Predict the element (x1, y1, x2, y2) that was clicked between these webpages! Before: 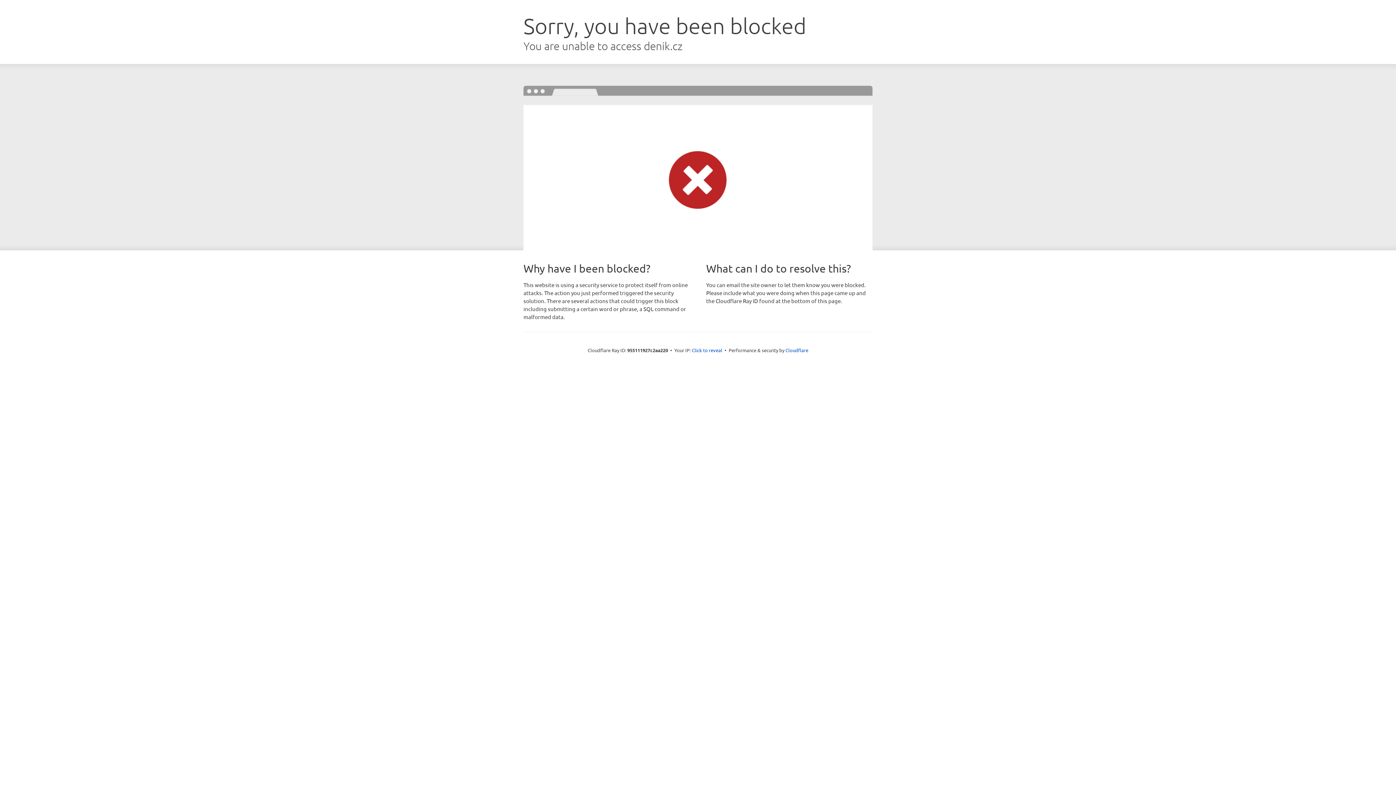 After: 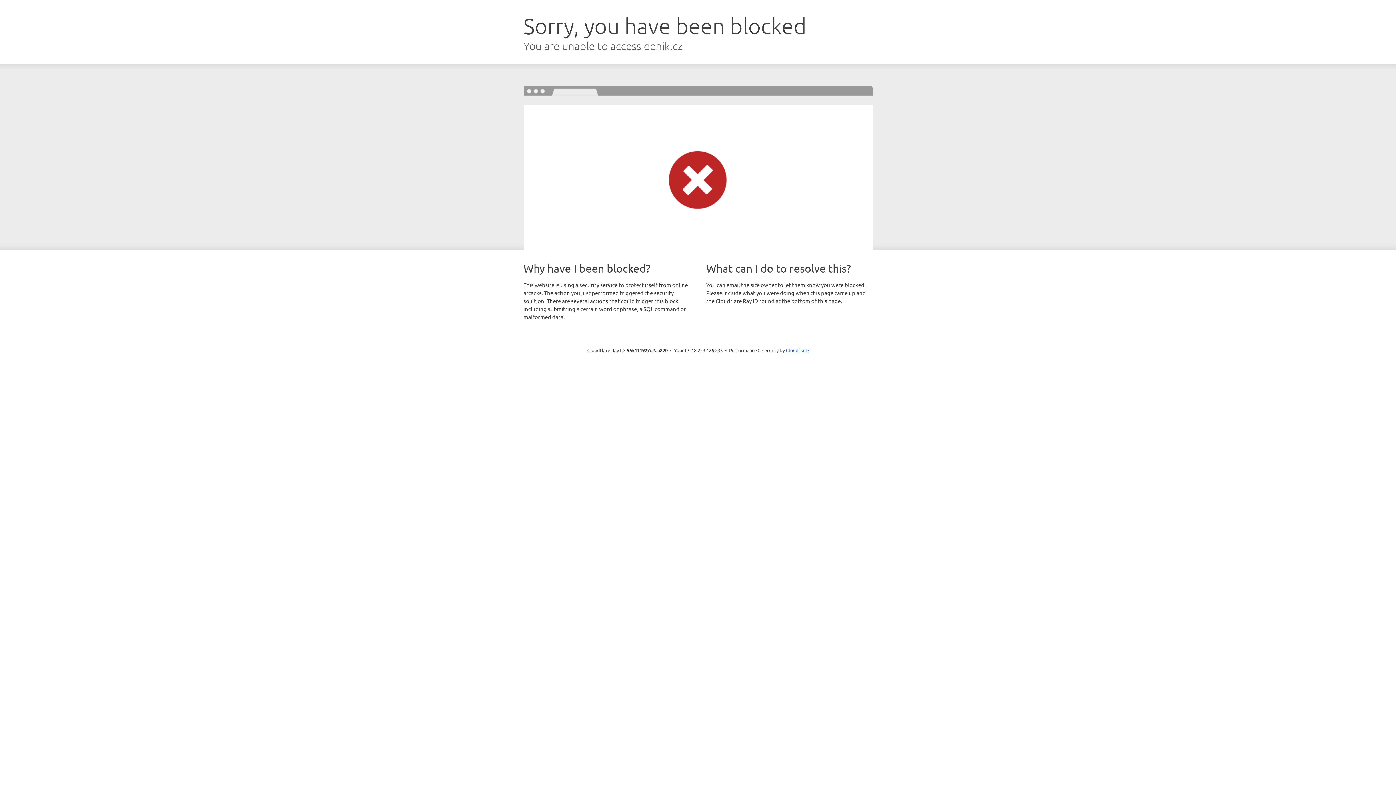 Action: label: Click to reveal bbox: (692, 346, 722, 353)